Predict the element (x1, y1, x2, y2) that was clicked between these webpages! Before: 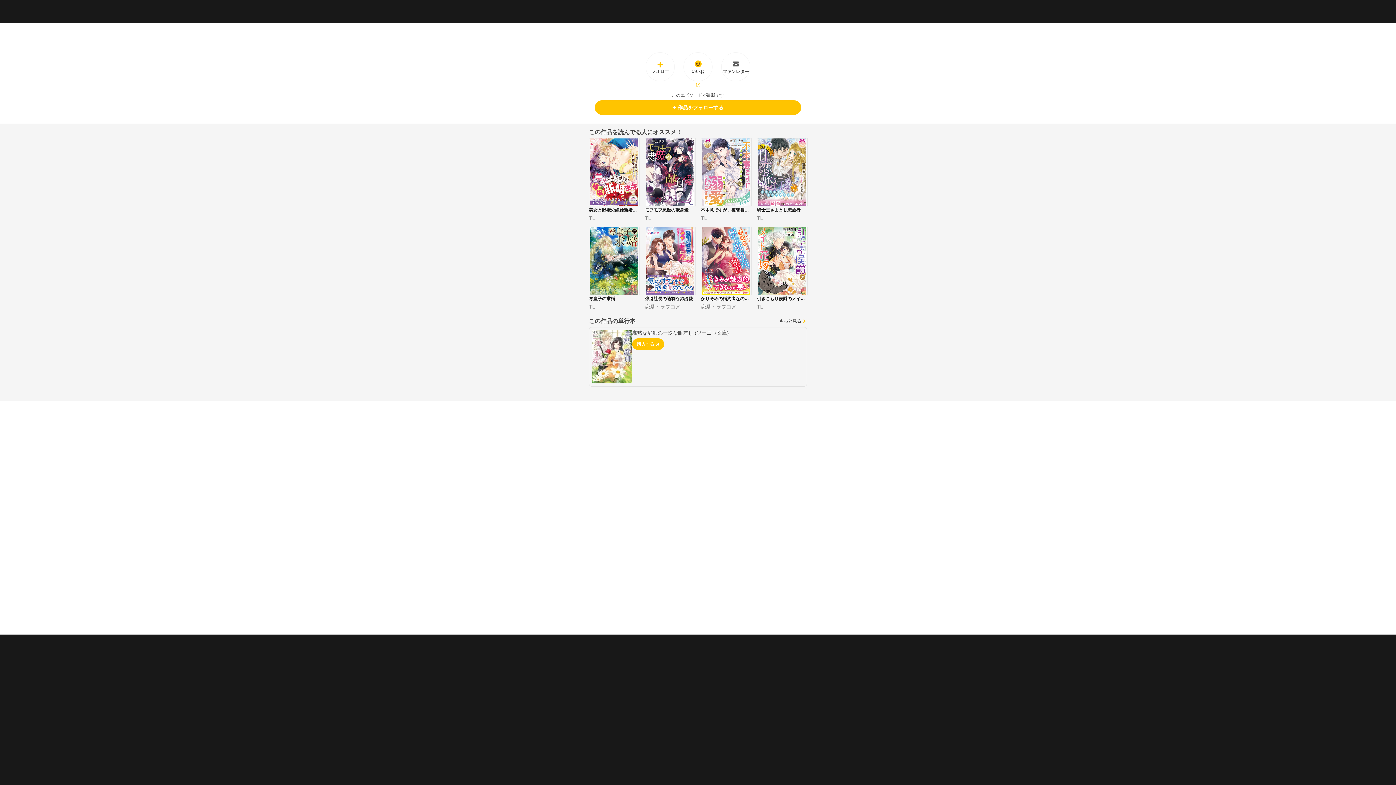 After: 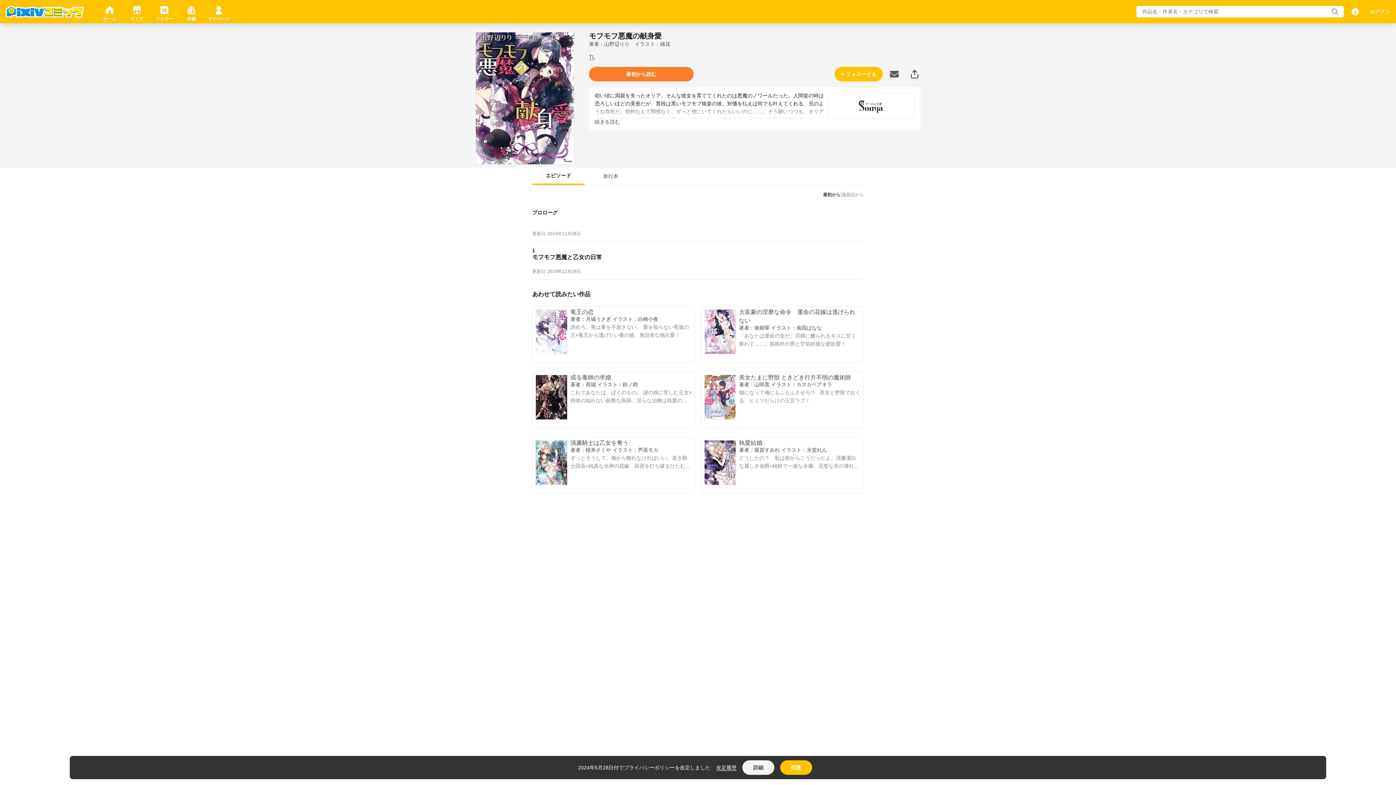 Action: bbox: (645, 138, 695, 221) label: モフモフ悪魔の献身愛
TL